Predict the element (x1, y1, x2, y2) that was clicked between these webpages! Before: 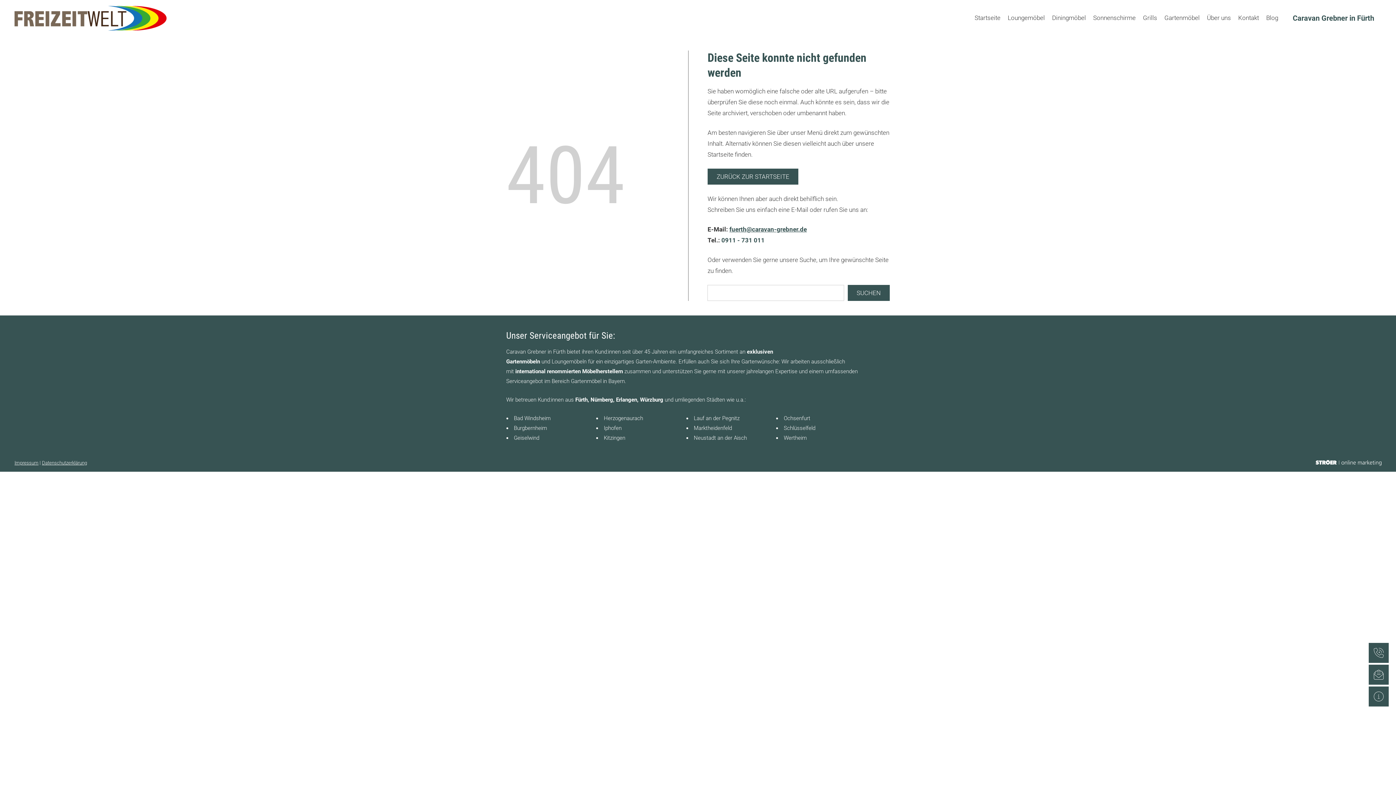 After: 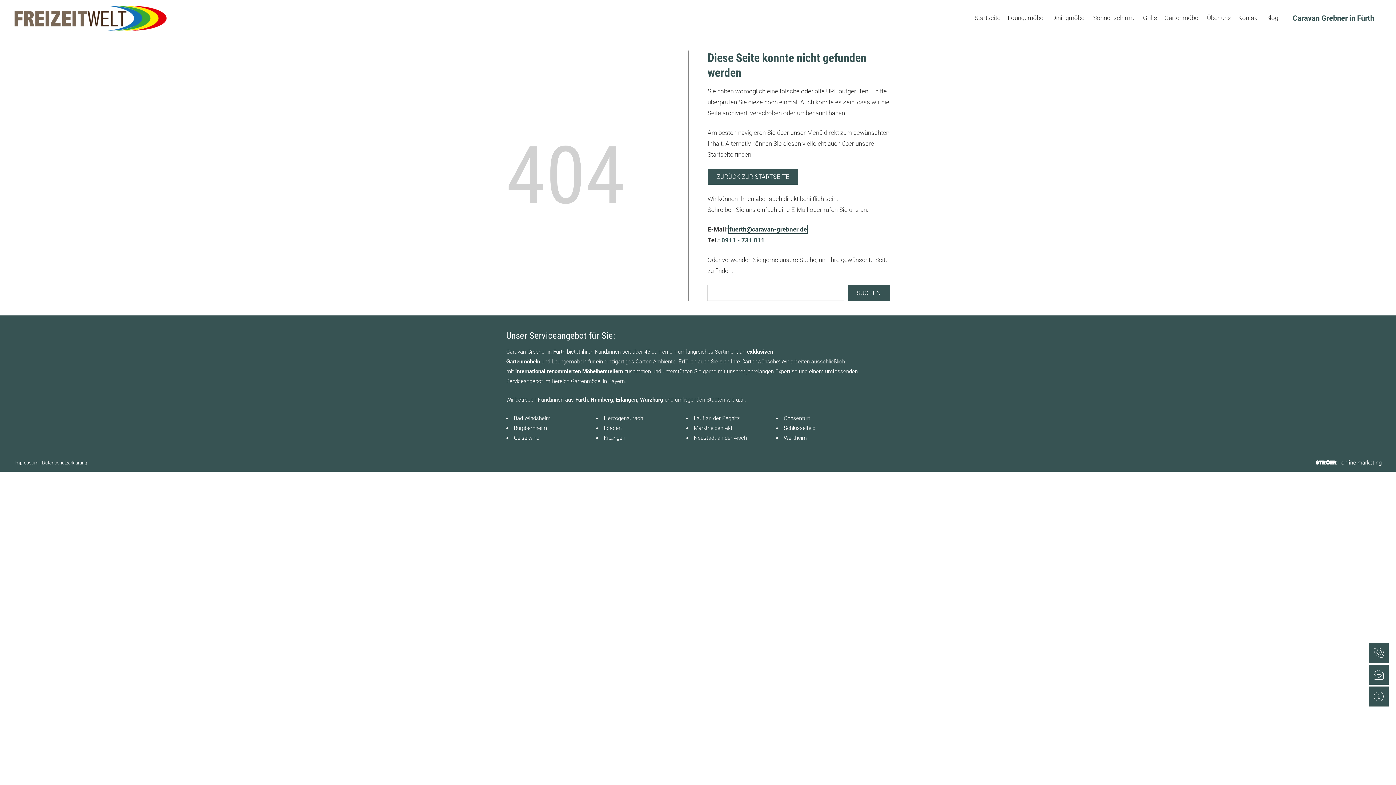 Action: bbox: (729, 225, 807, 233) label: fuerth@caravan-grebner.de